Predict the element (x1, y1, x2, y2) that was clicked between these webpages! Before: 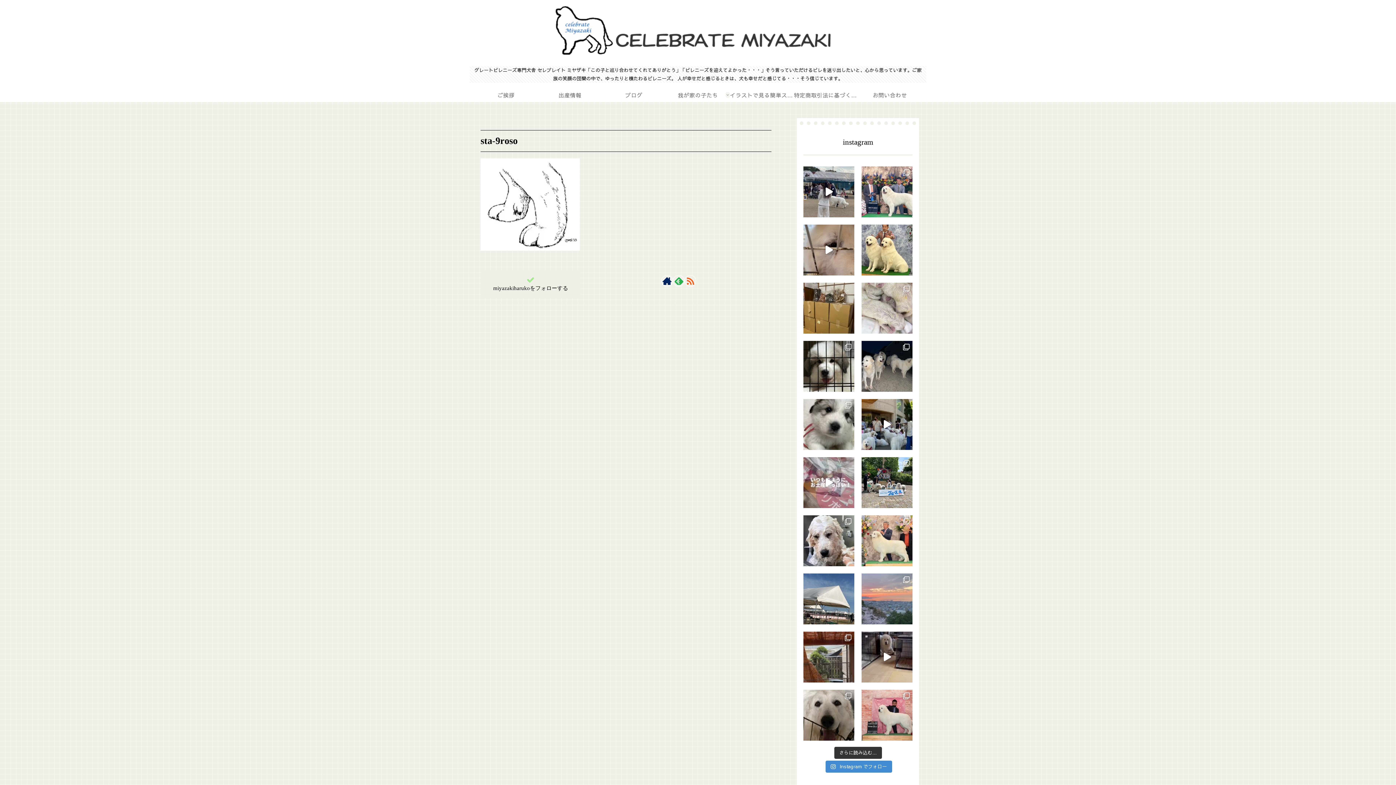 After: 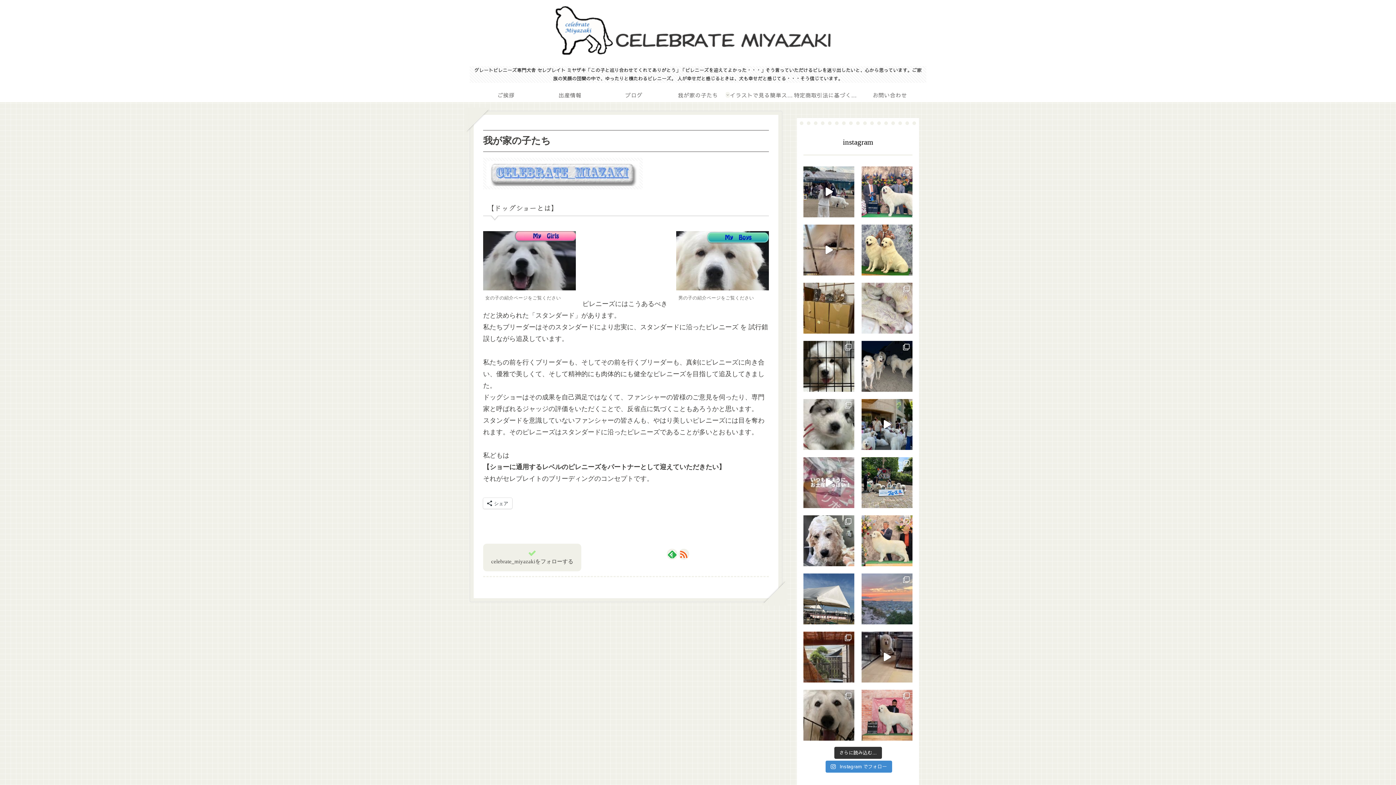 Action: bbox: (666, 87, 730, 102) label: 我が家の子たち